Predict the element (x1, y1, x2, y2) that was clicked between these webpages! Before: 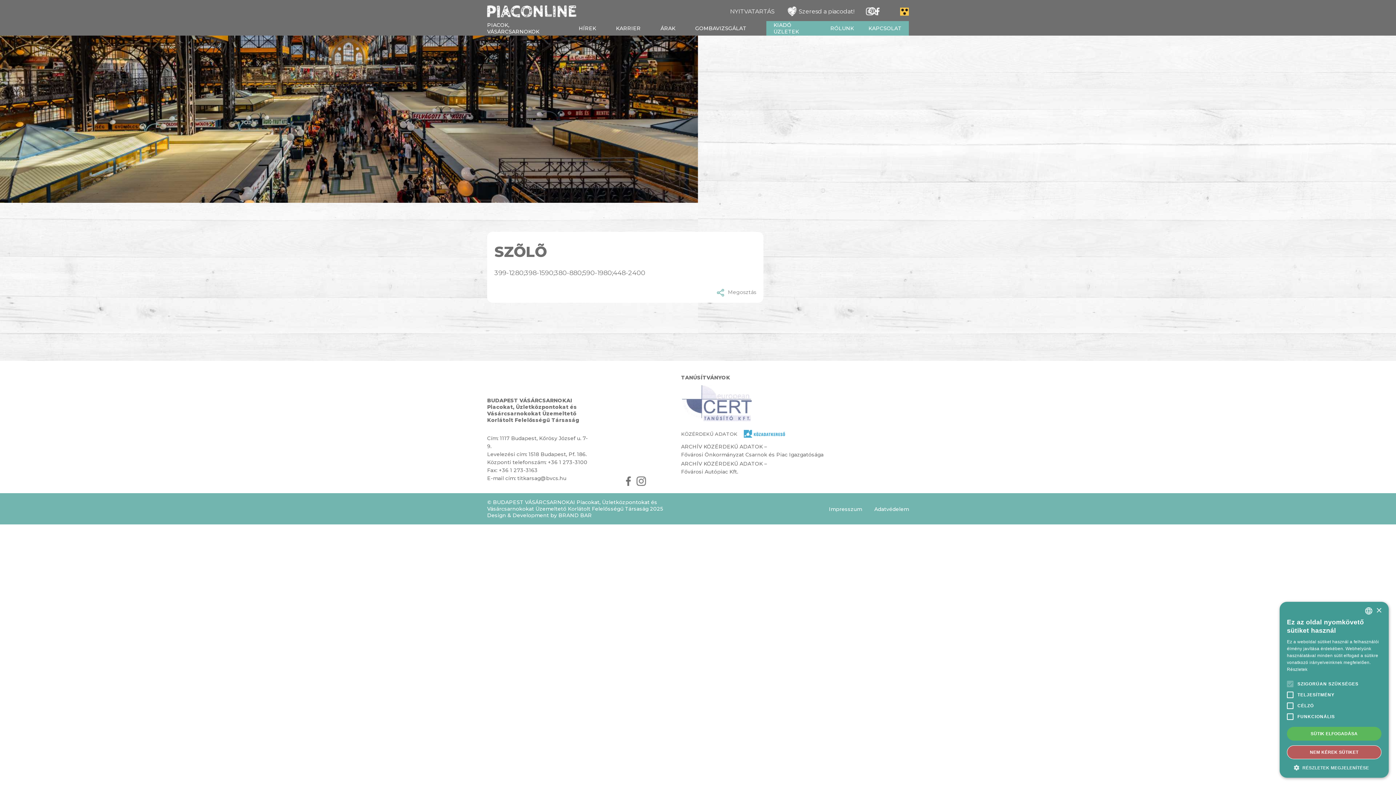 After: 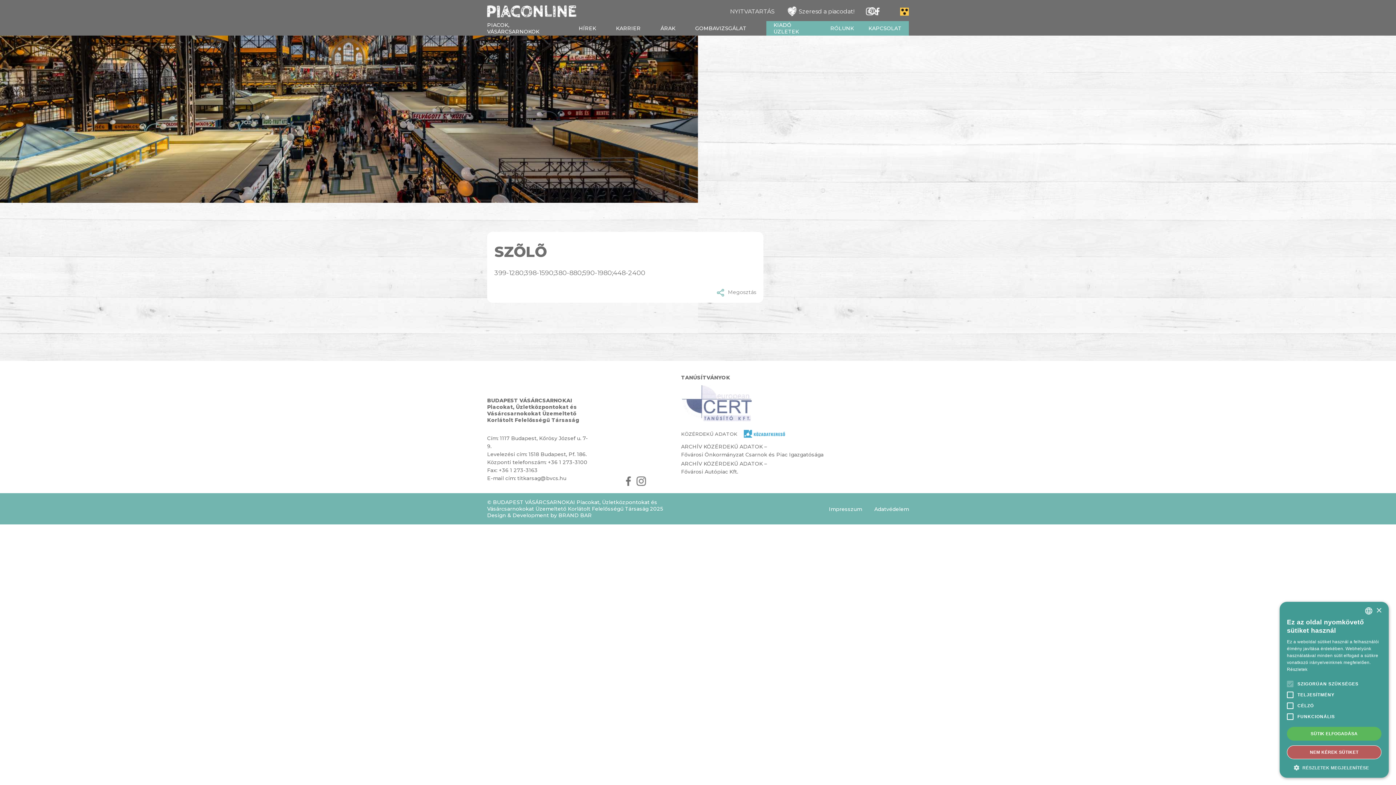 Action: bbox: (866, 7, 873, 15)